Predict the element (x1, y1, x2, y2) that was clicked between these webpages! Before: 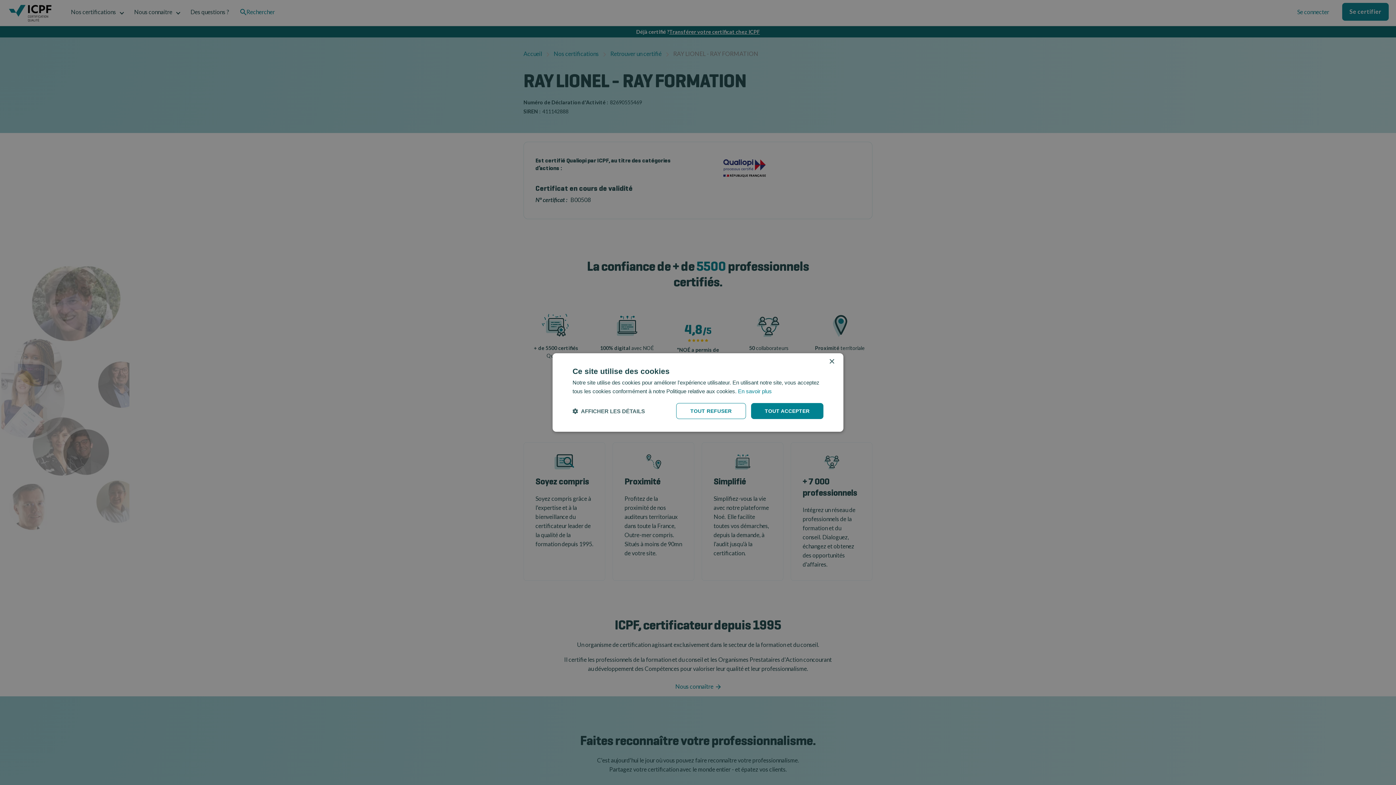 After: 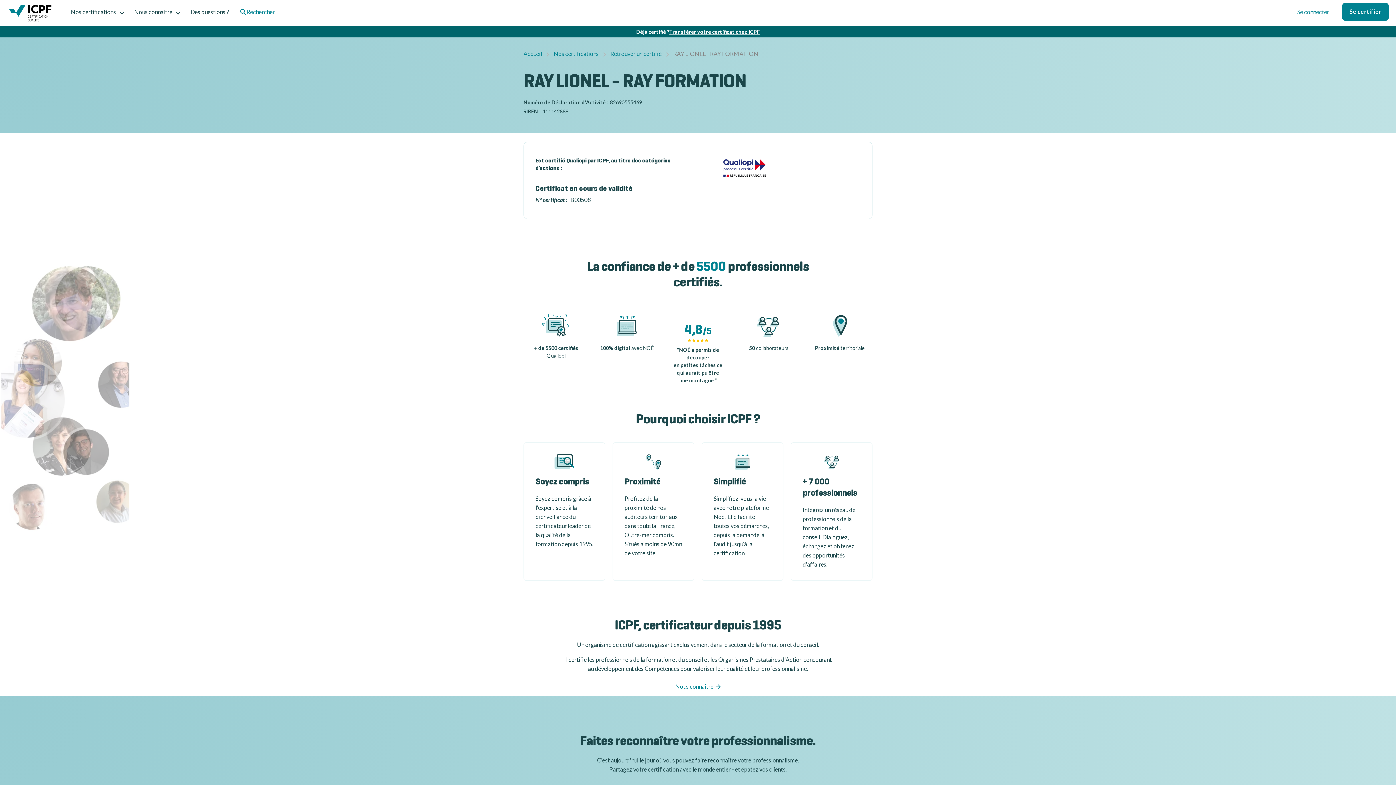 Action: label: TOUT REFUSER bbox: (676, 403, 746, 419)